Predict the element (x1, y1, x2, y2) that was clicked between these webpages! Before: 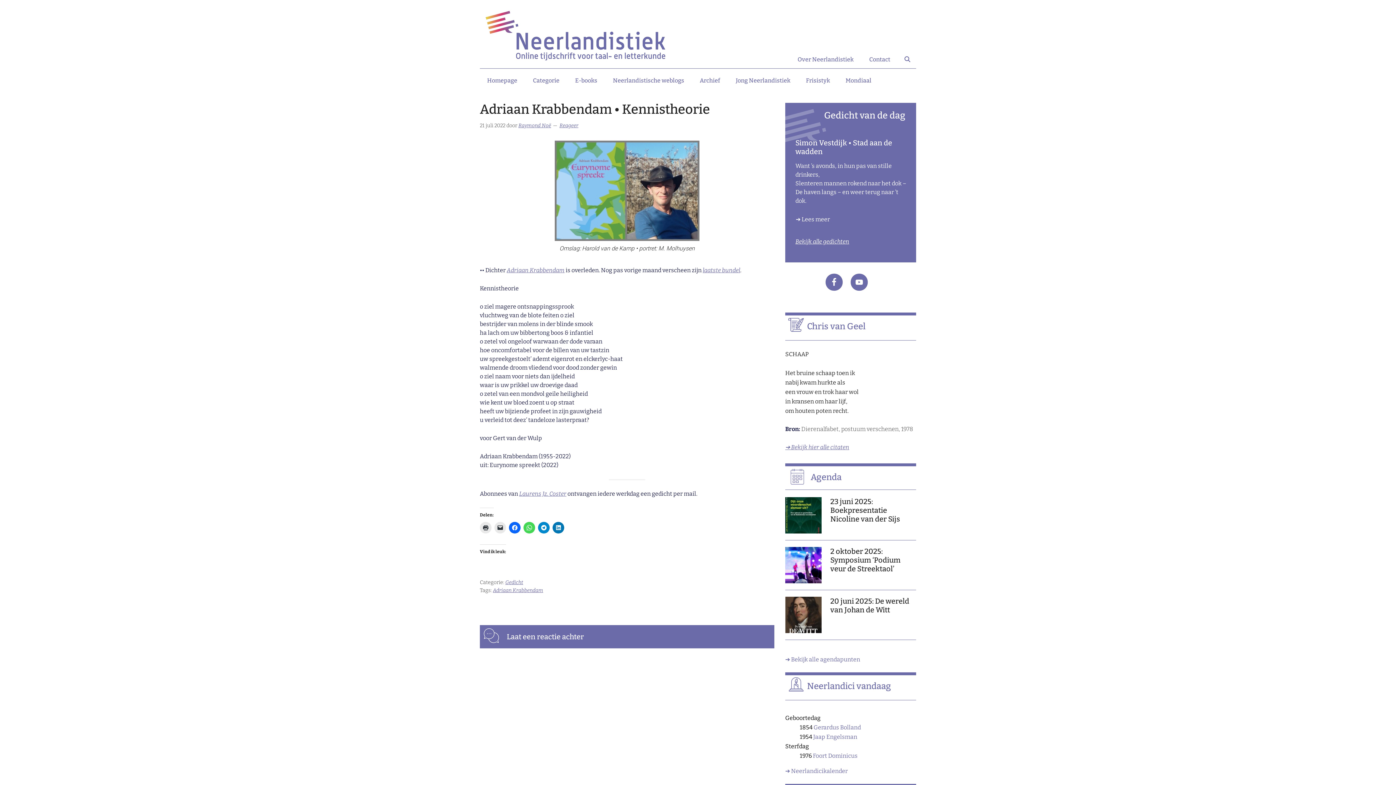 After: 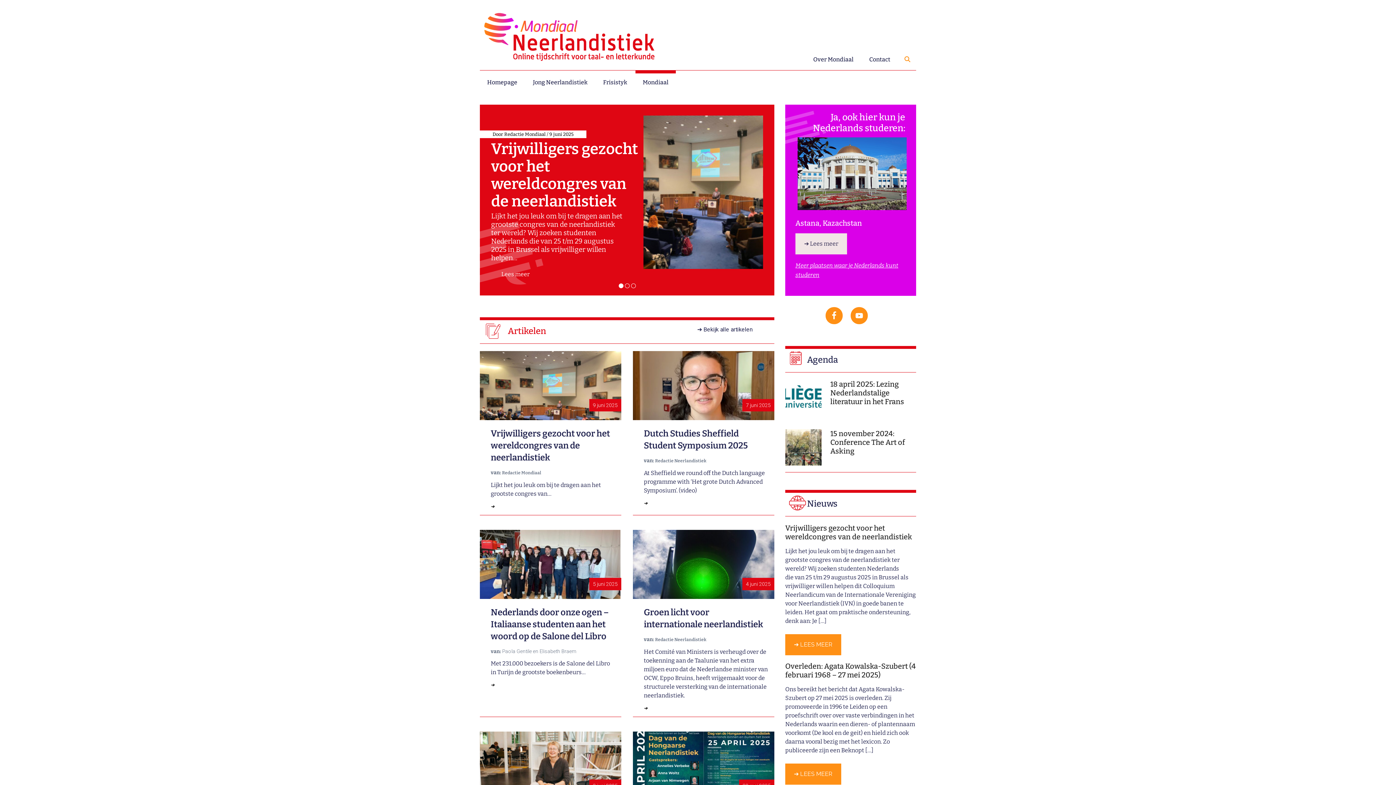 Action: bbox: (838, 68, 878, 92) label: Mondiaal